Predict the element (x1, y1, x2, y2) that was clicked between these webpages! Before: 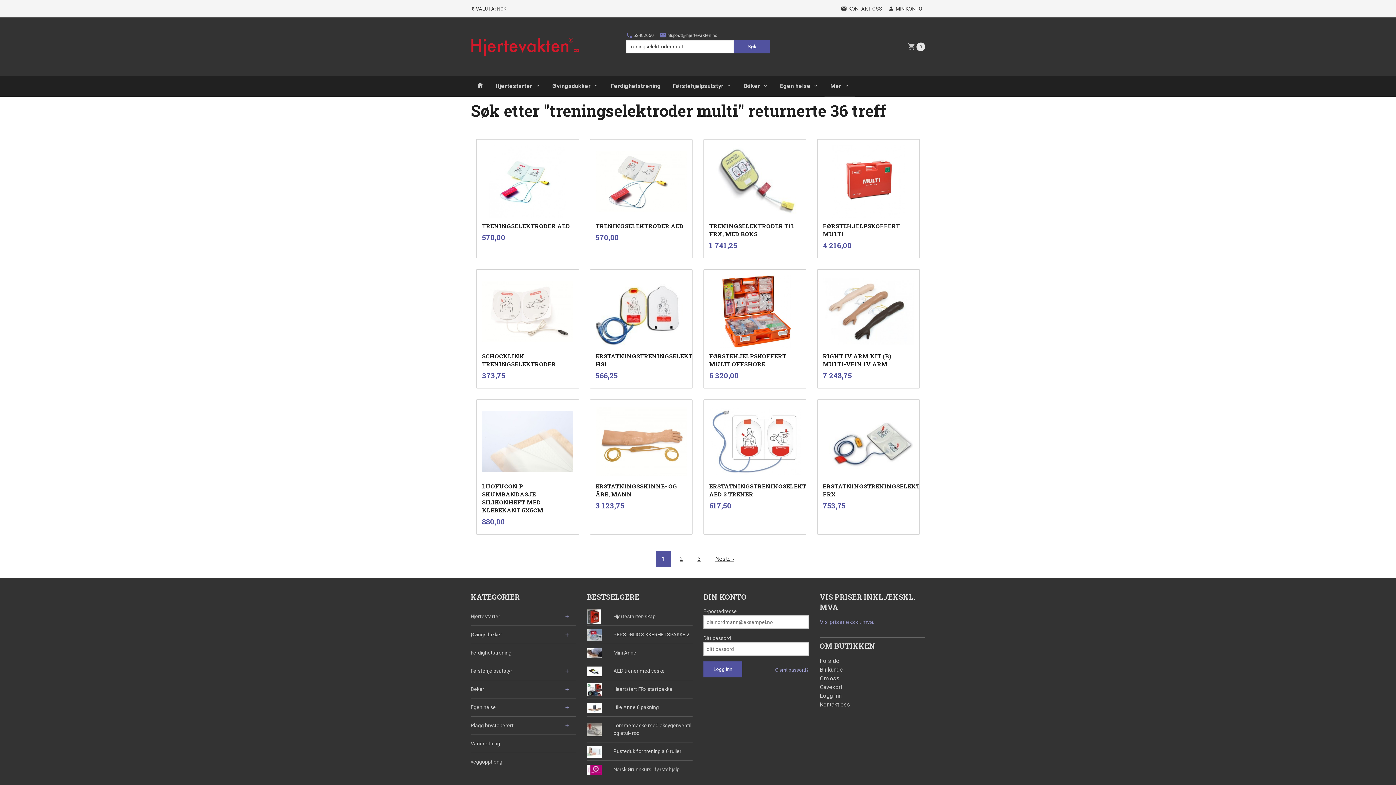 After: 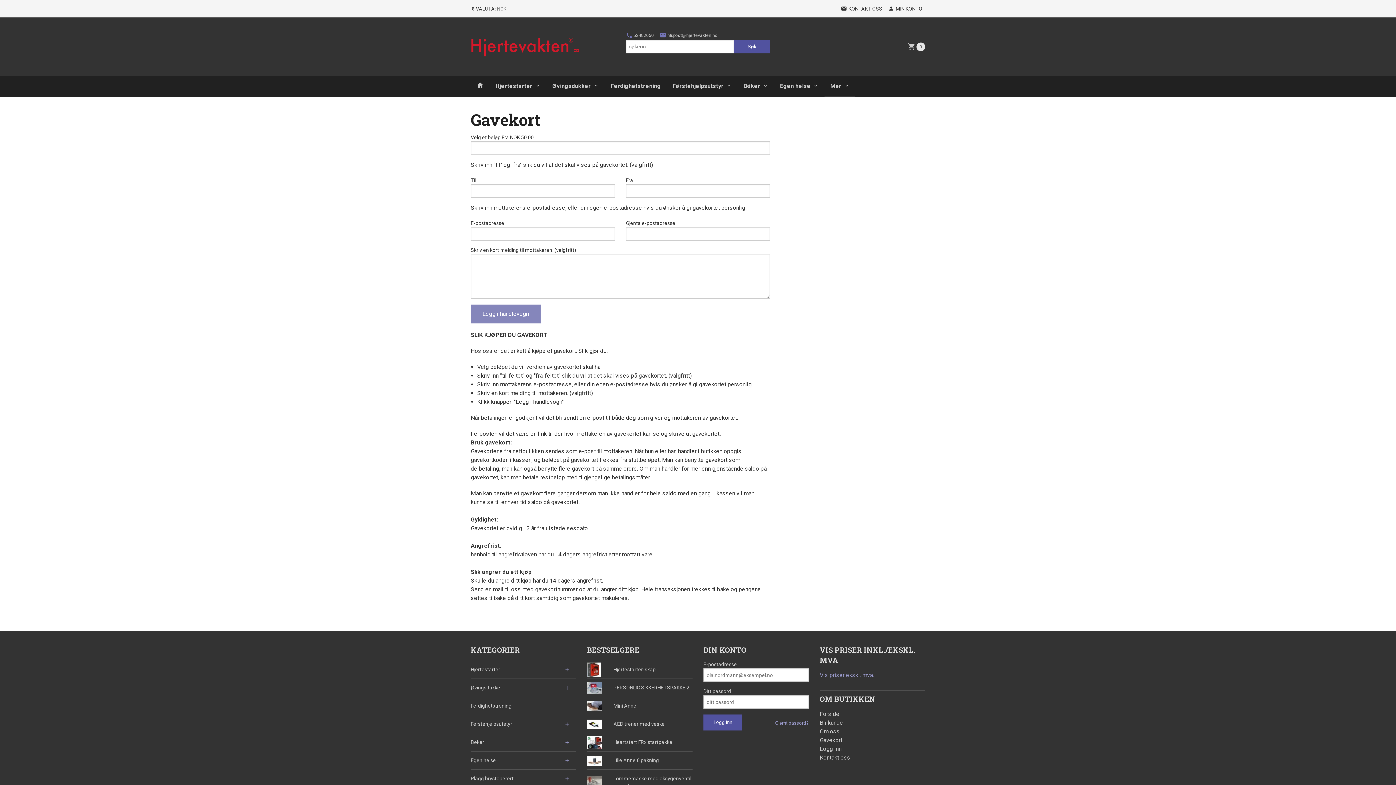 Action: label: Gavekort bbox: (820, 683, 925, 692)